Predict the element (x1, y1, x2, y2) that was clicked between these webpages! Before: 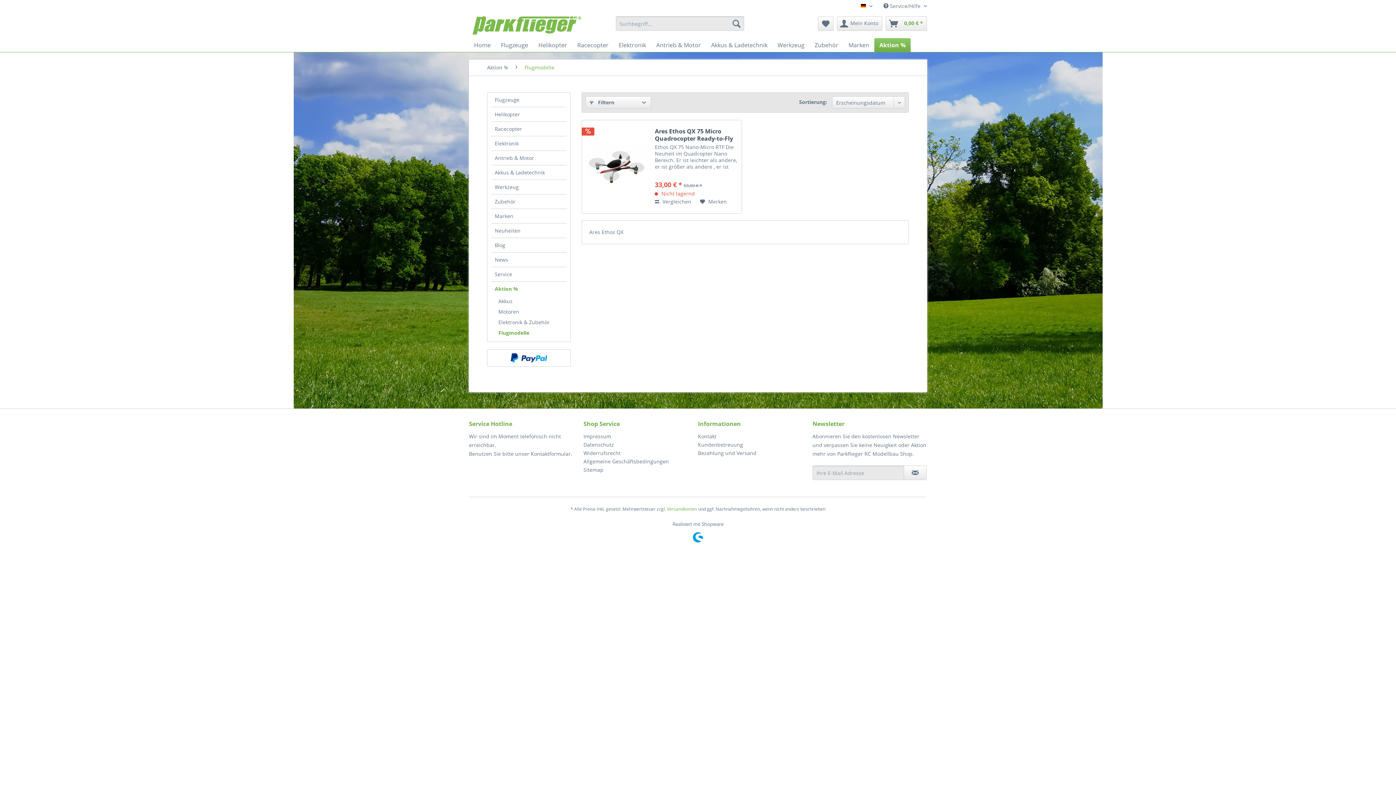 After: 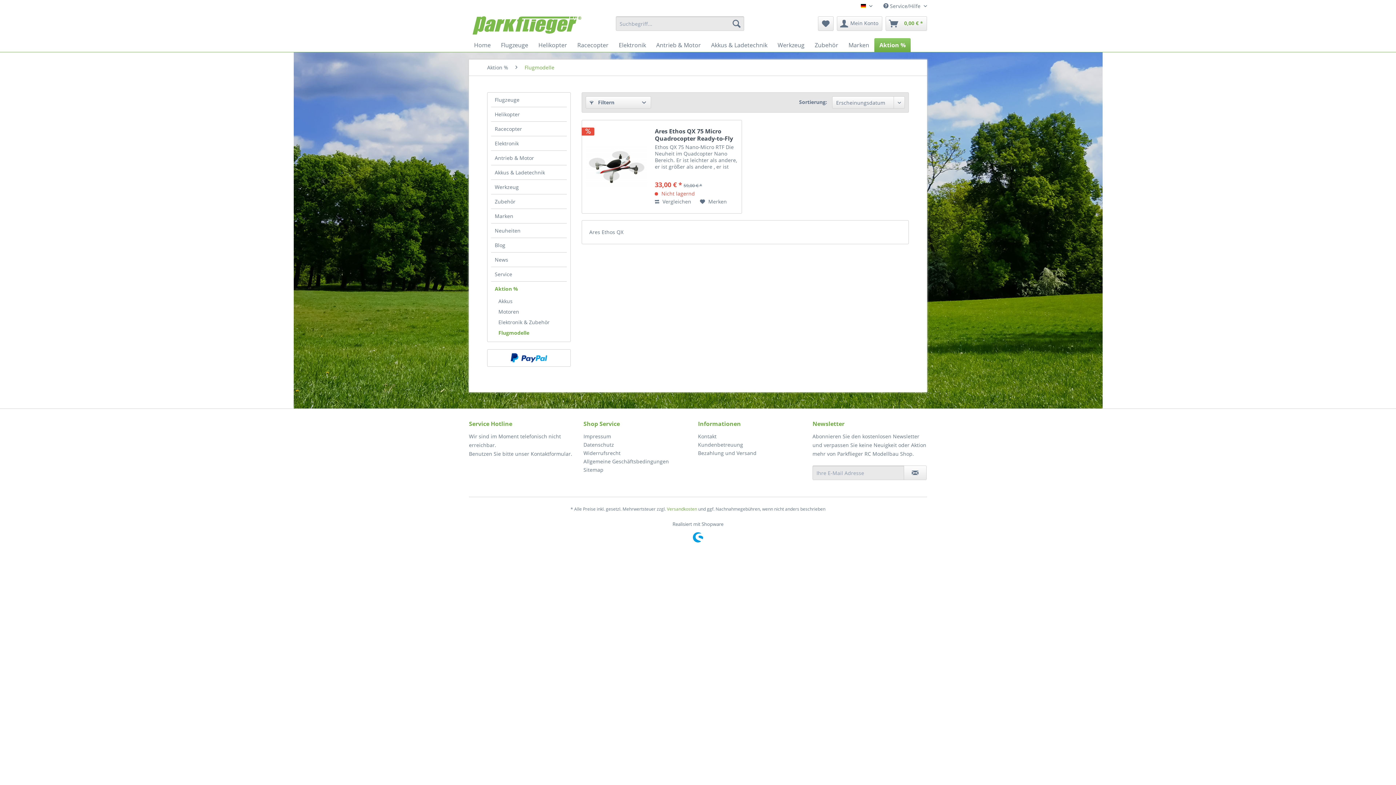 Action: bbox: (491, 353, 566, 362)